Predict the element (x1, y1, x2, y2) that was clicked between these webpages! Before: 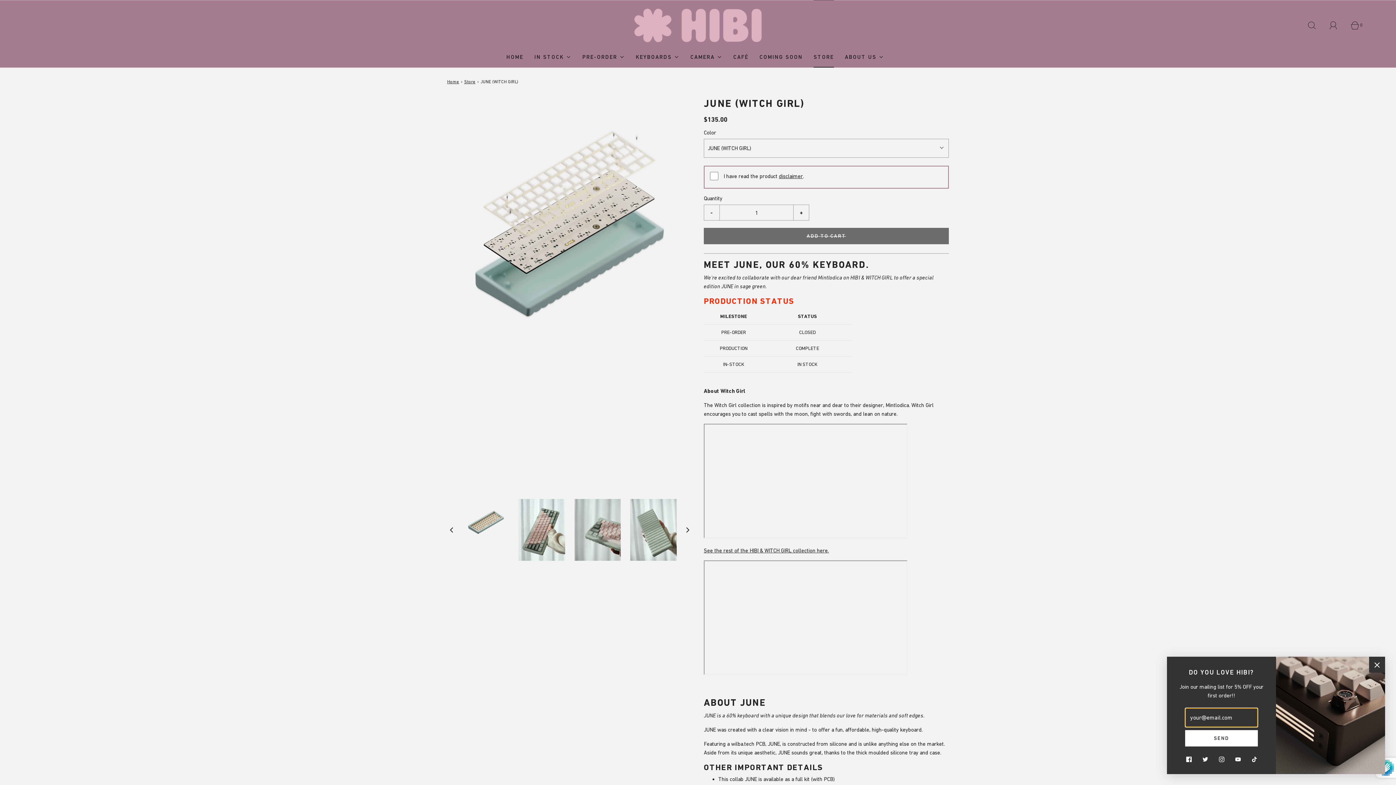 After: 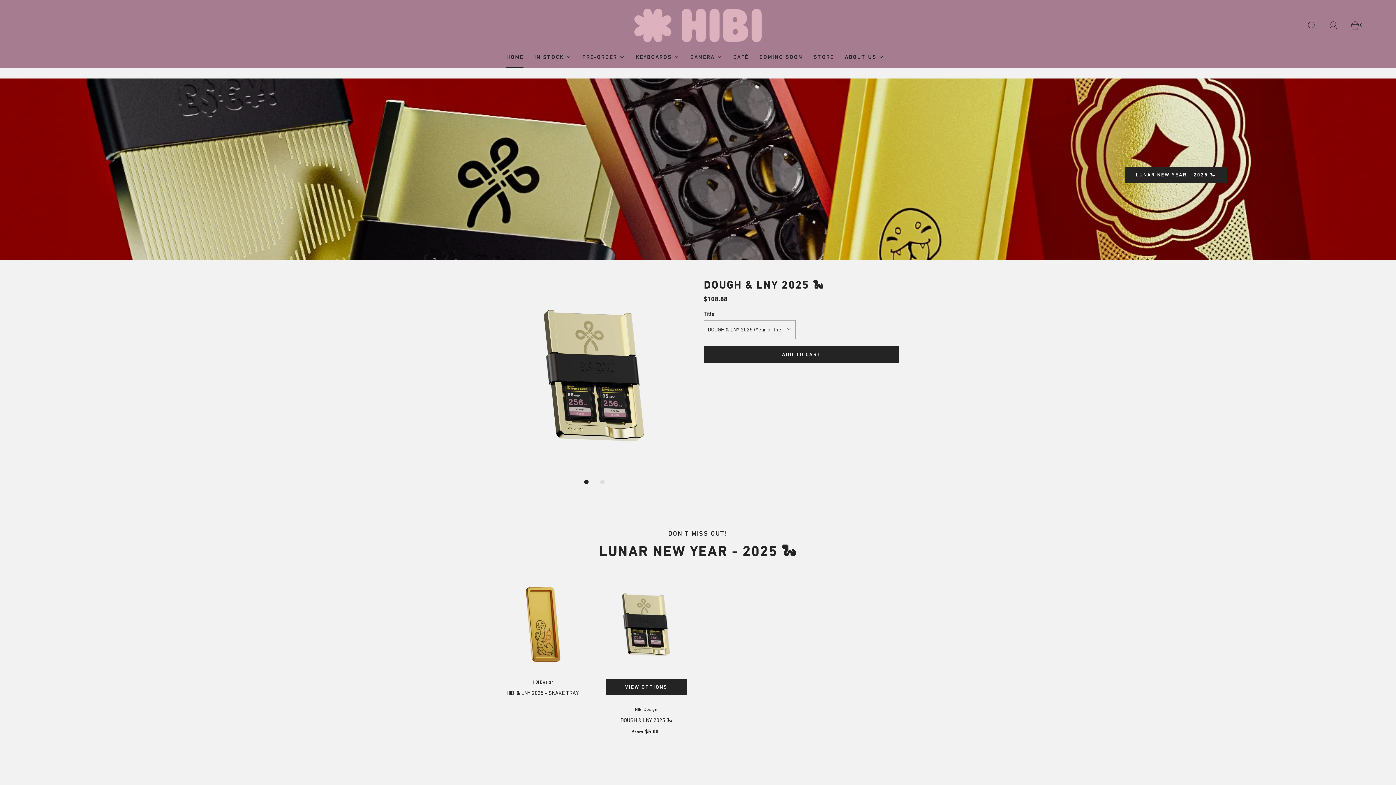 Action: bbox: (482, 8, 913, 42)